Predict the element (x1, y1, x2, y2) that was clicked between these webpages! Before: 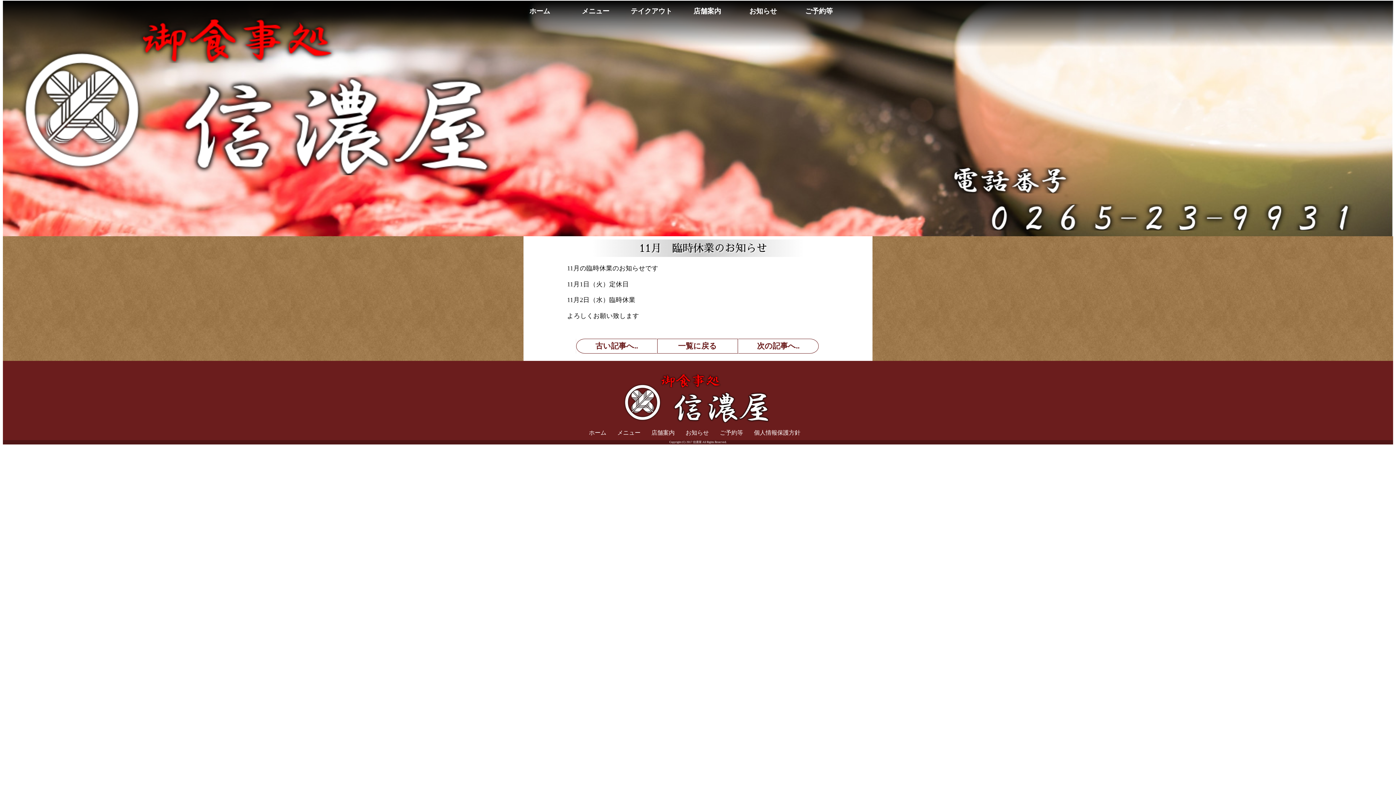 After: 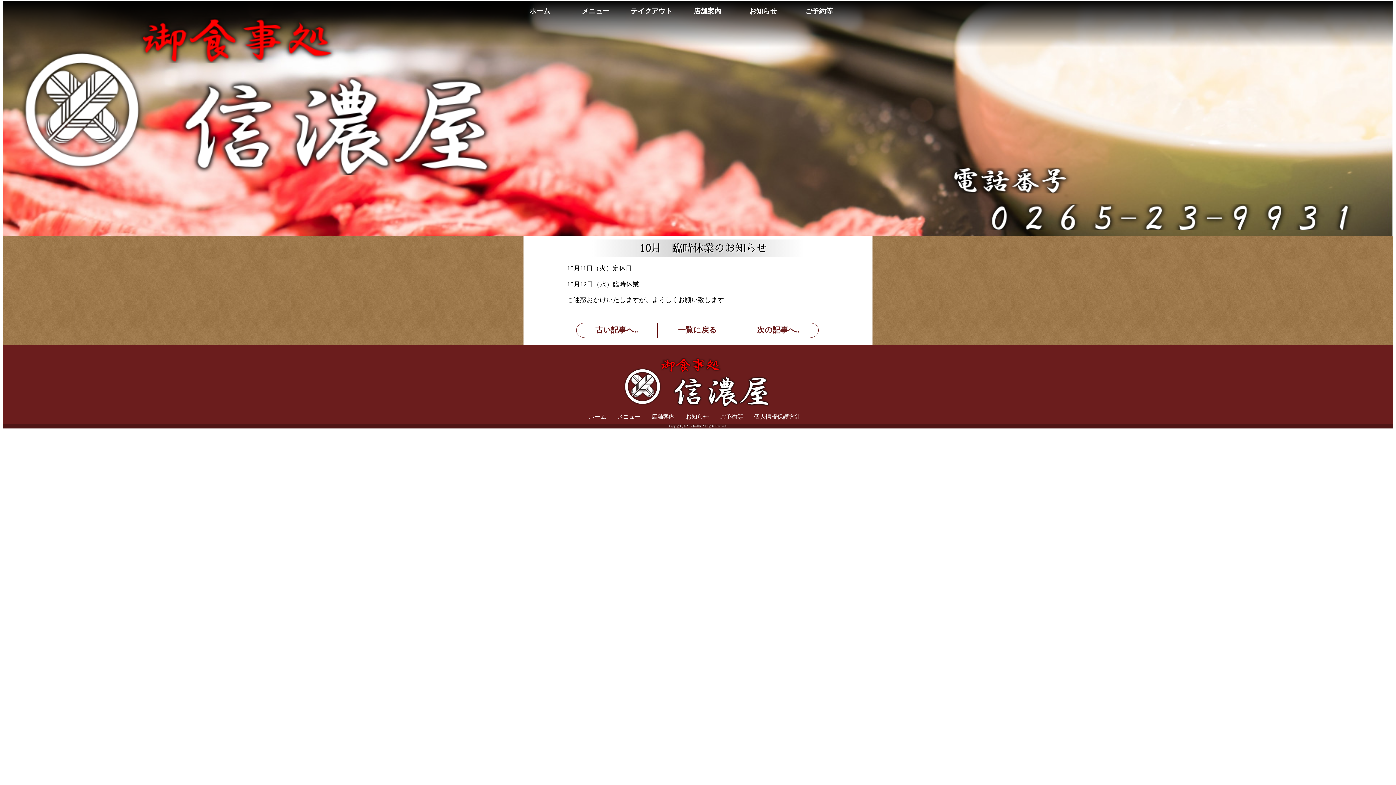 Action: bbox: (576, 338, 657, 353) label: 古い記事へ..